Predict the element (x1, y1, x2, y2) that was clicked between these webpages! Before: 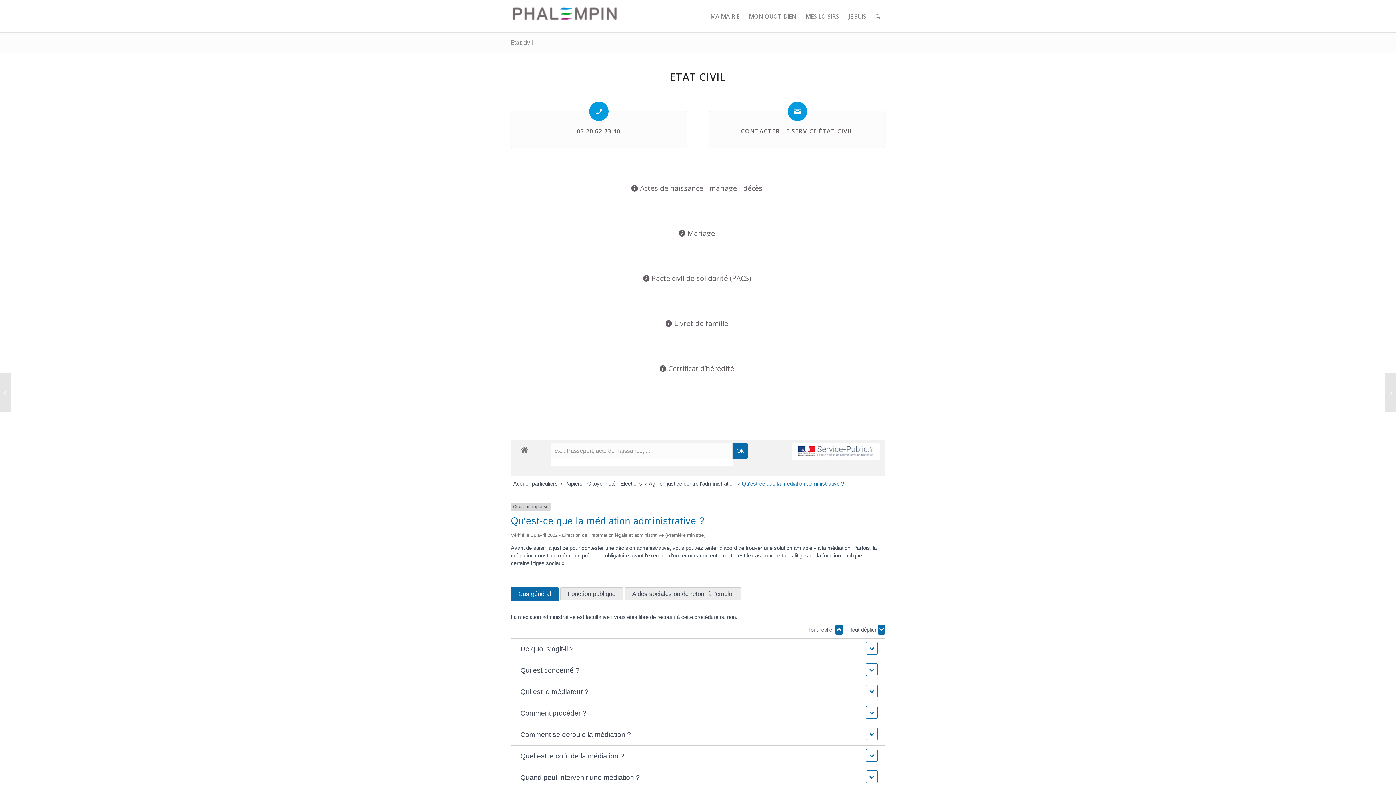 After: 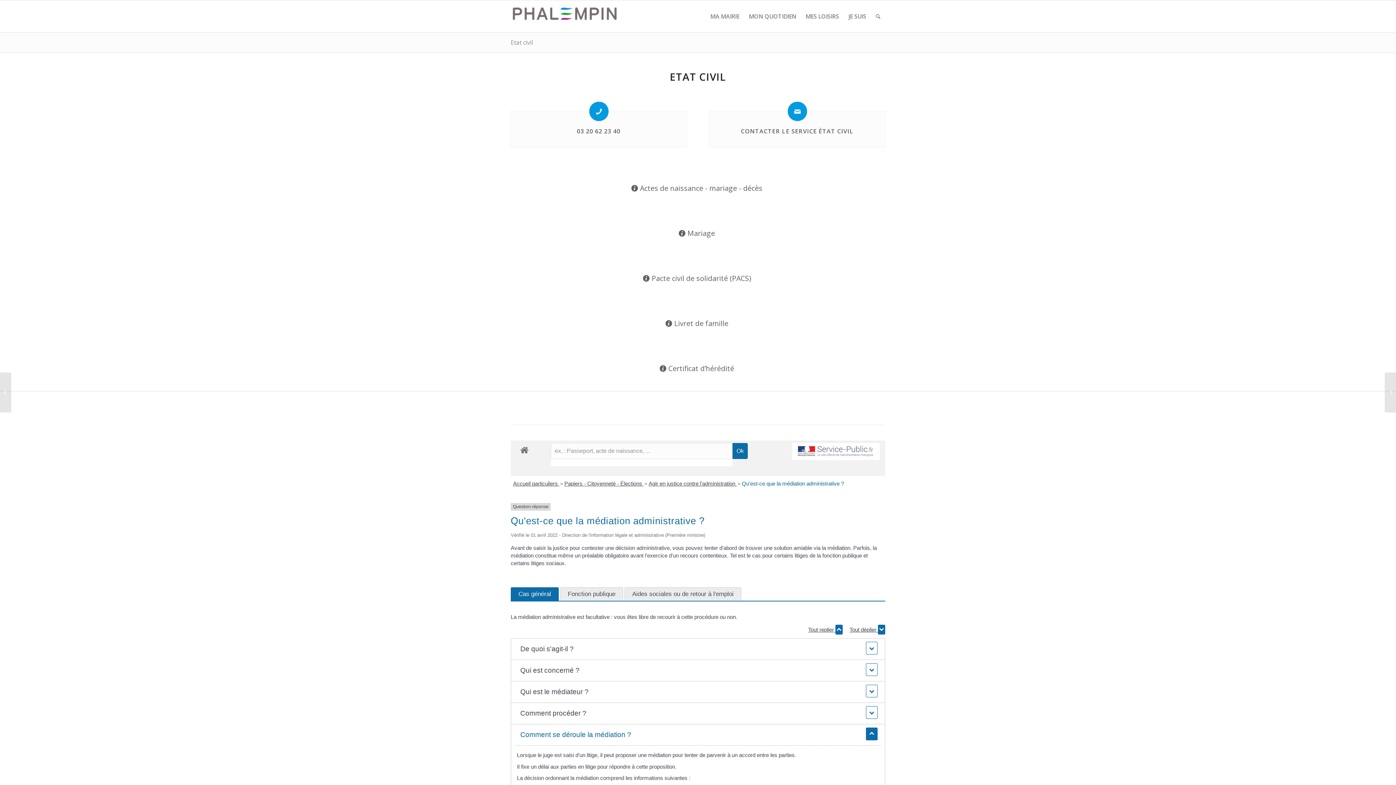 Action: bbox: (515, 724, 881, 745) label: Comment se déroule la médiation ?